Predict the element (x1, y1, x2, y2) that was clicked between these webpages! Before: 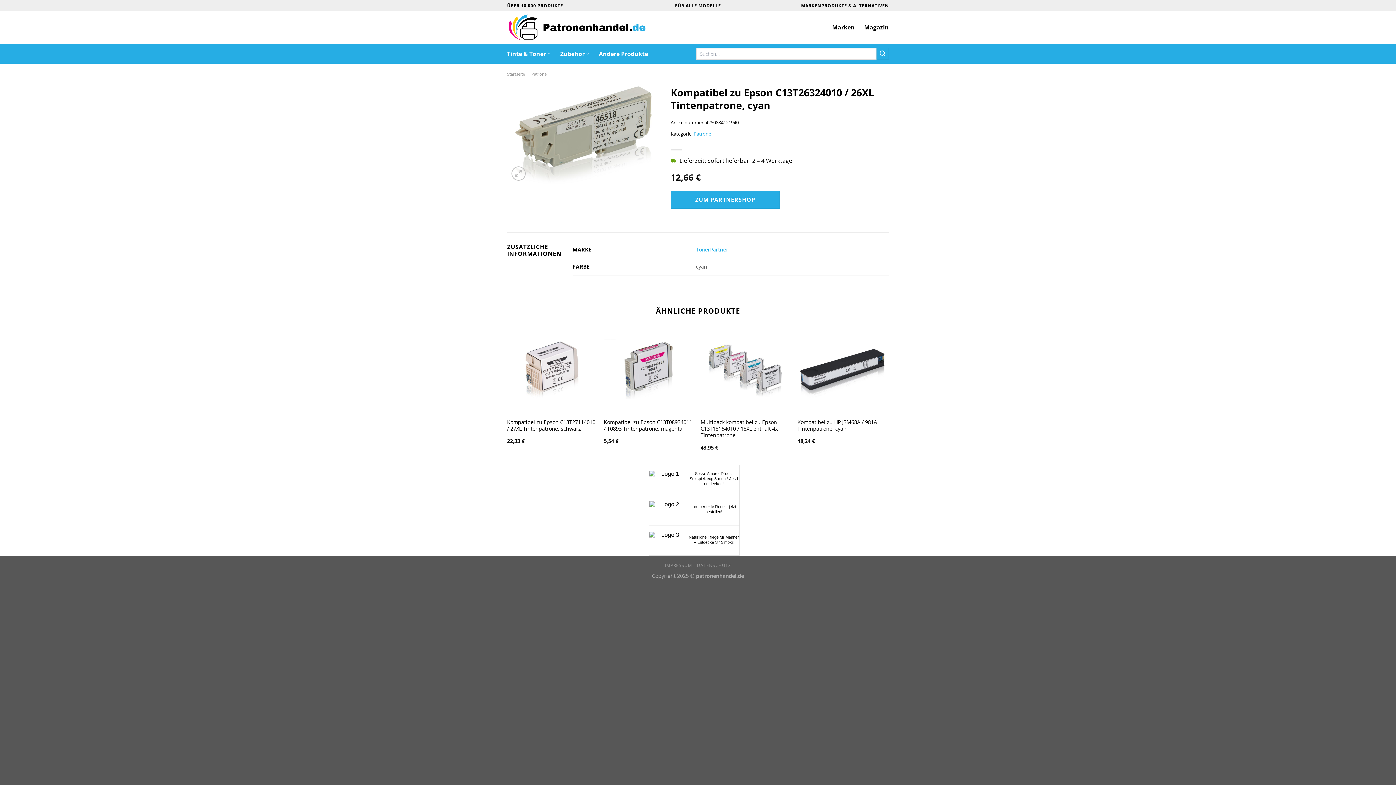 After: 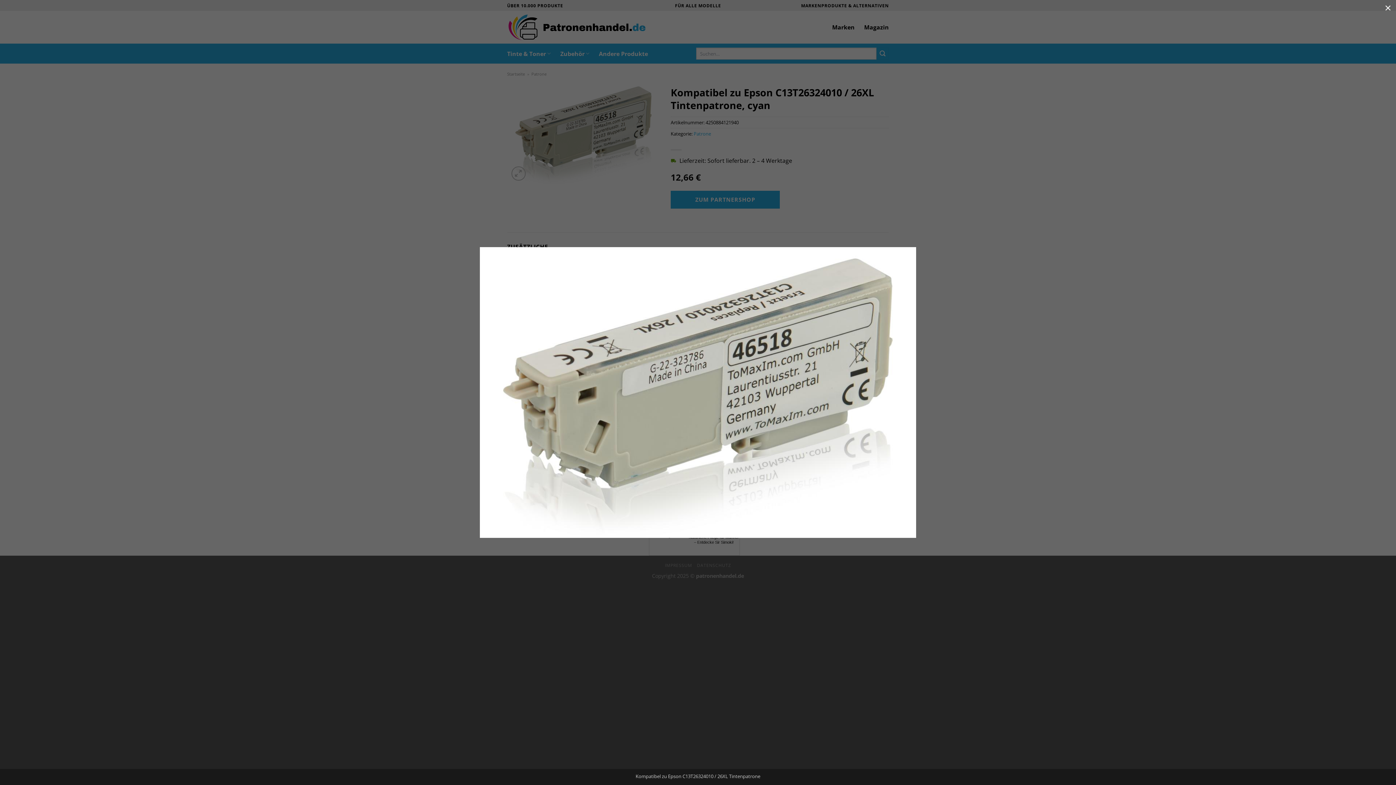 Action: bbox: (507, 82, 660, 184)